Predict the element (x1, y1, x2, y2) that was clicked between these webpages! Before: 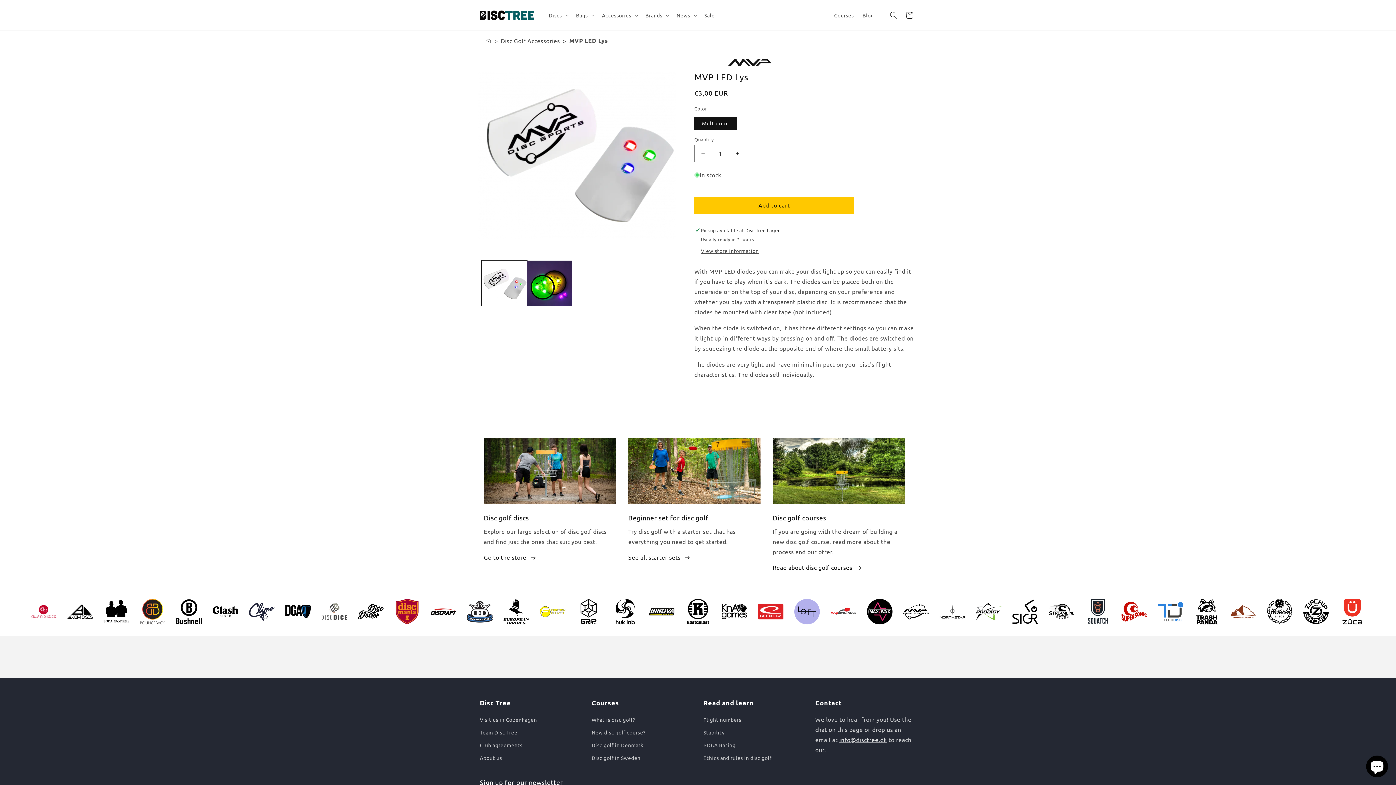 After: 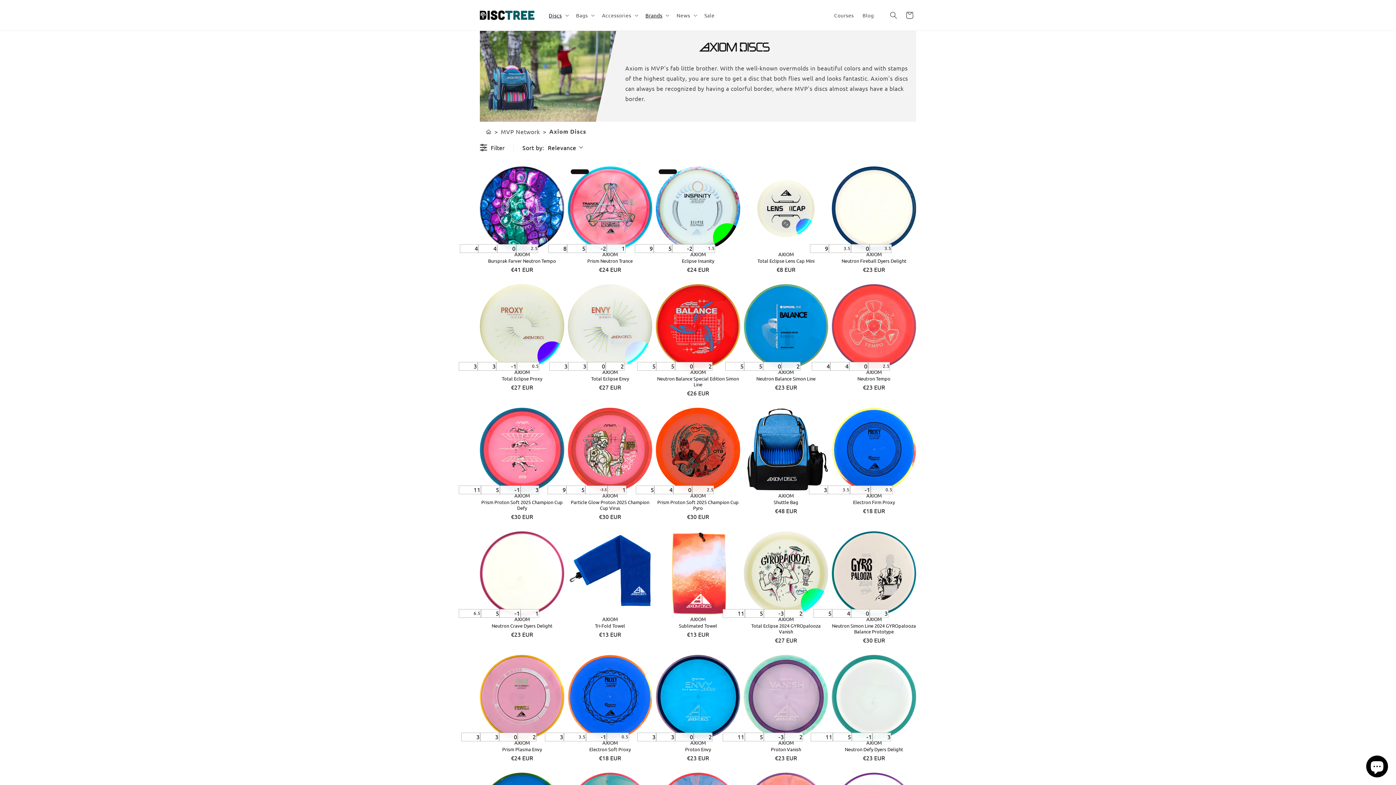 Action: bbox: (61, 593, 98, 632)